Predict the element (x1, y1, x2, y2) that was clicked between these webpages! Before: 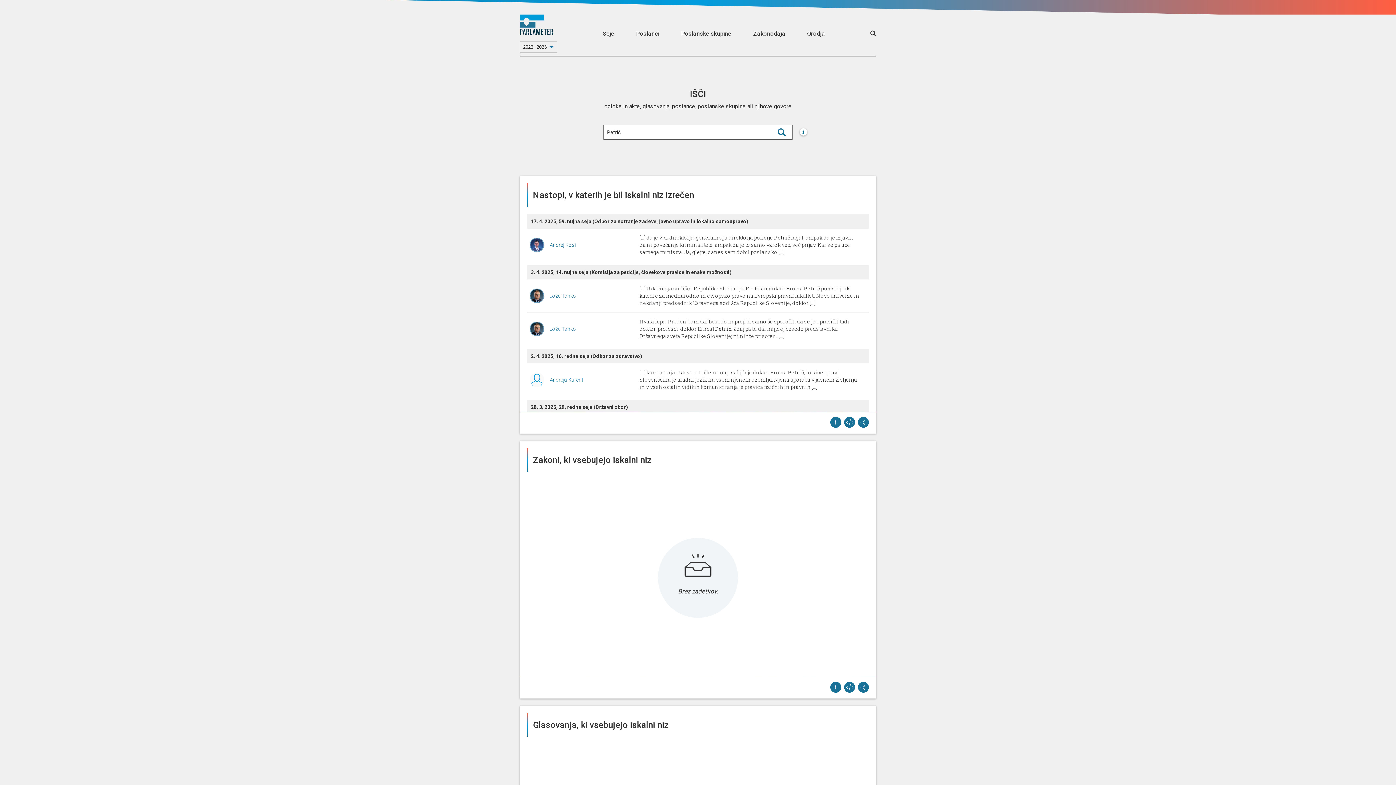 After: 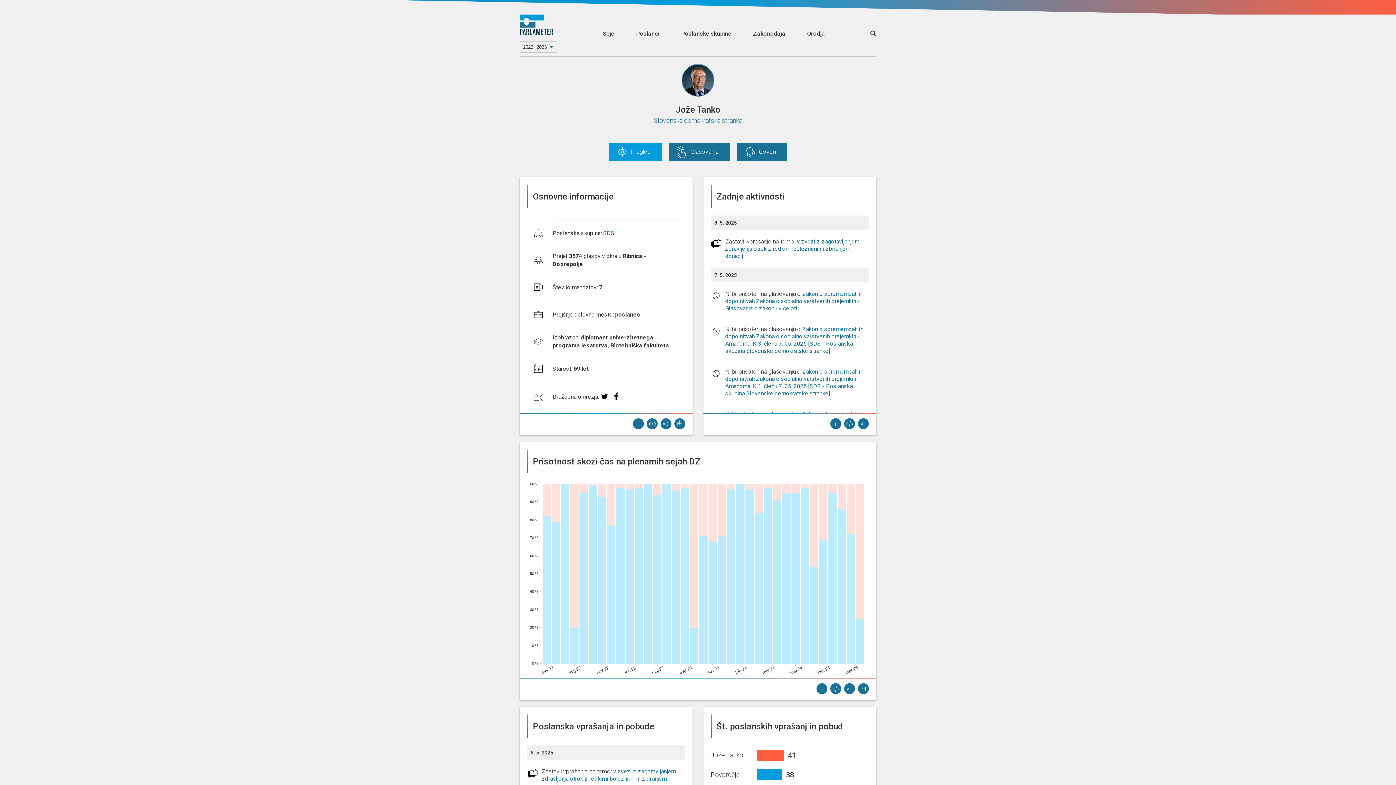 Action: bbox: (549, 326, 576, 332) label: Jože Tanko